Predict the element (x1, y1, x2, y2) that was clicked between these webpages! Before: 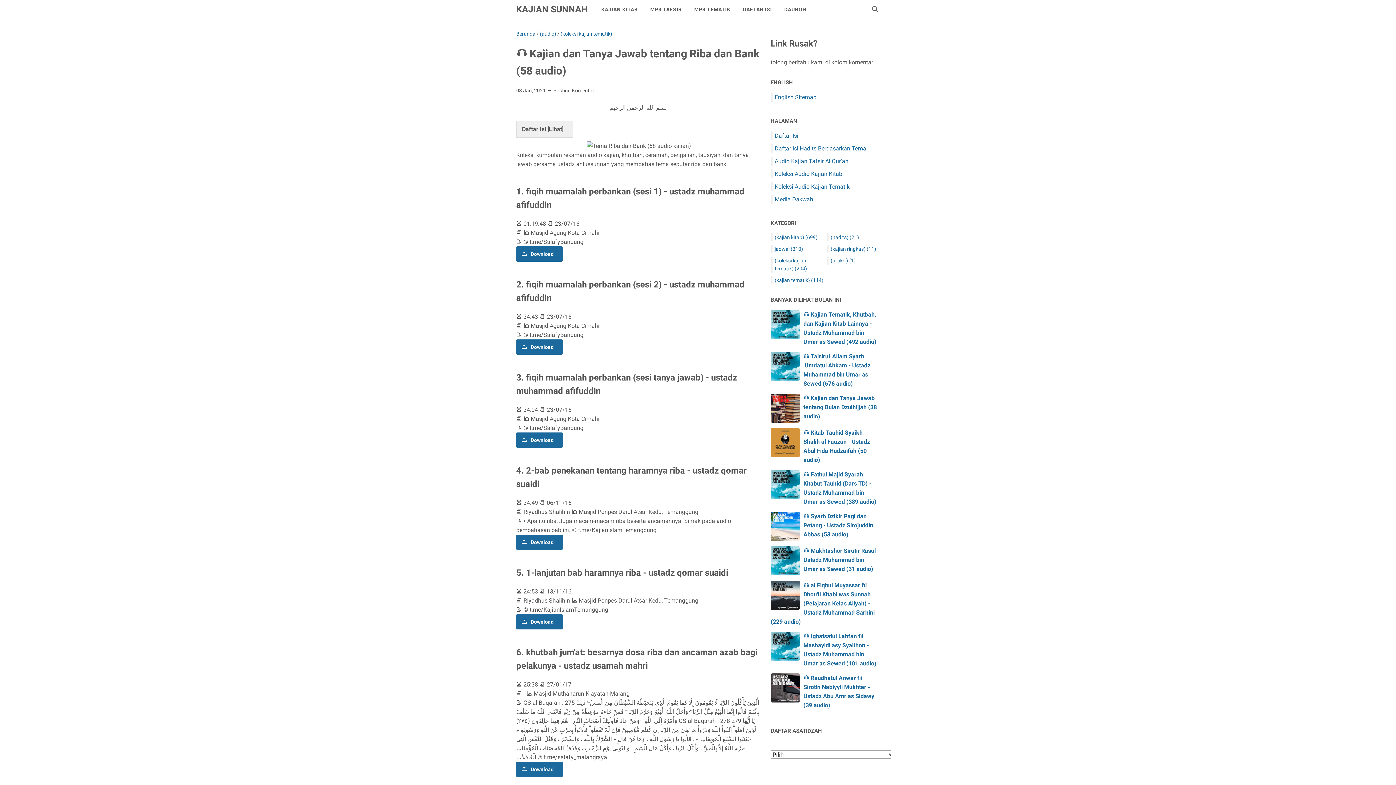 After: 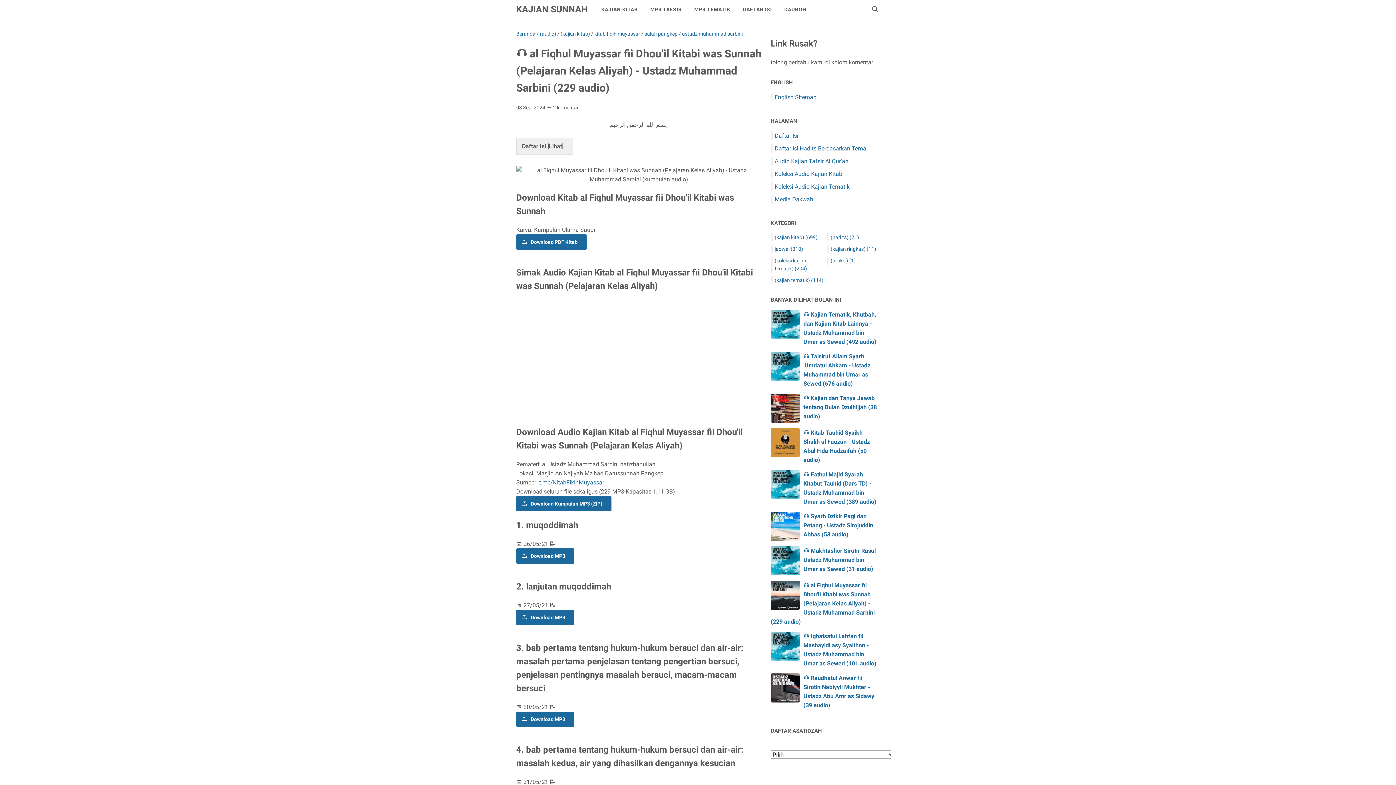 Action: bbox: (770, 581, 800, 610)